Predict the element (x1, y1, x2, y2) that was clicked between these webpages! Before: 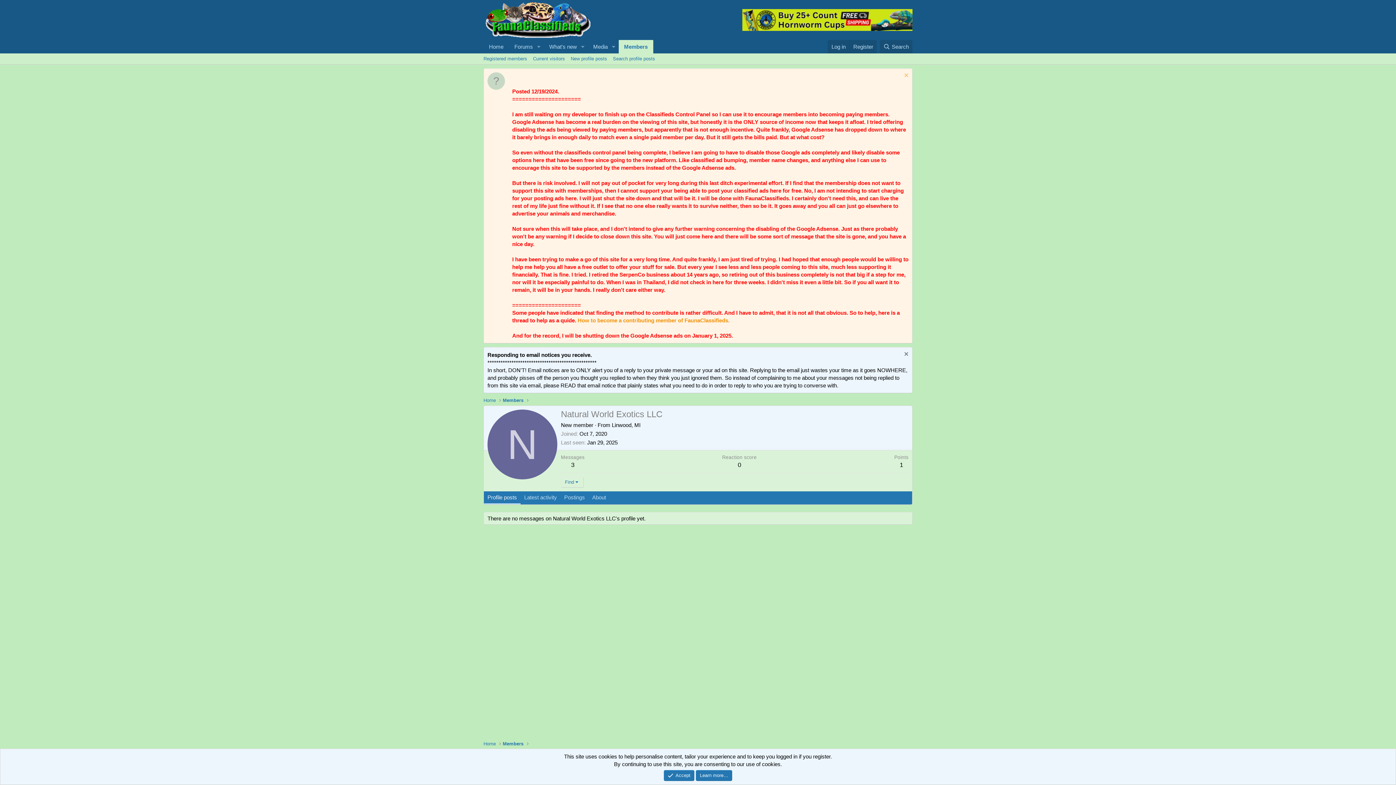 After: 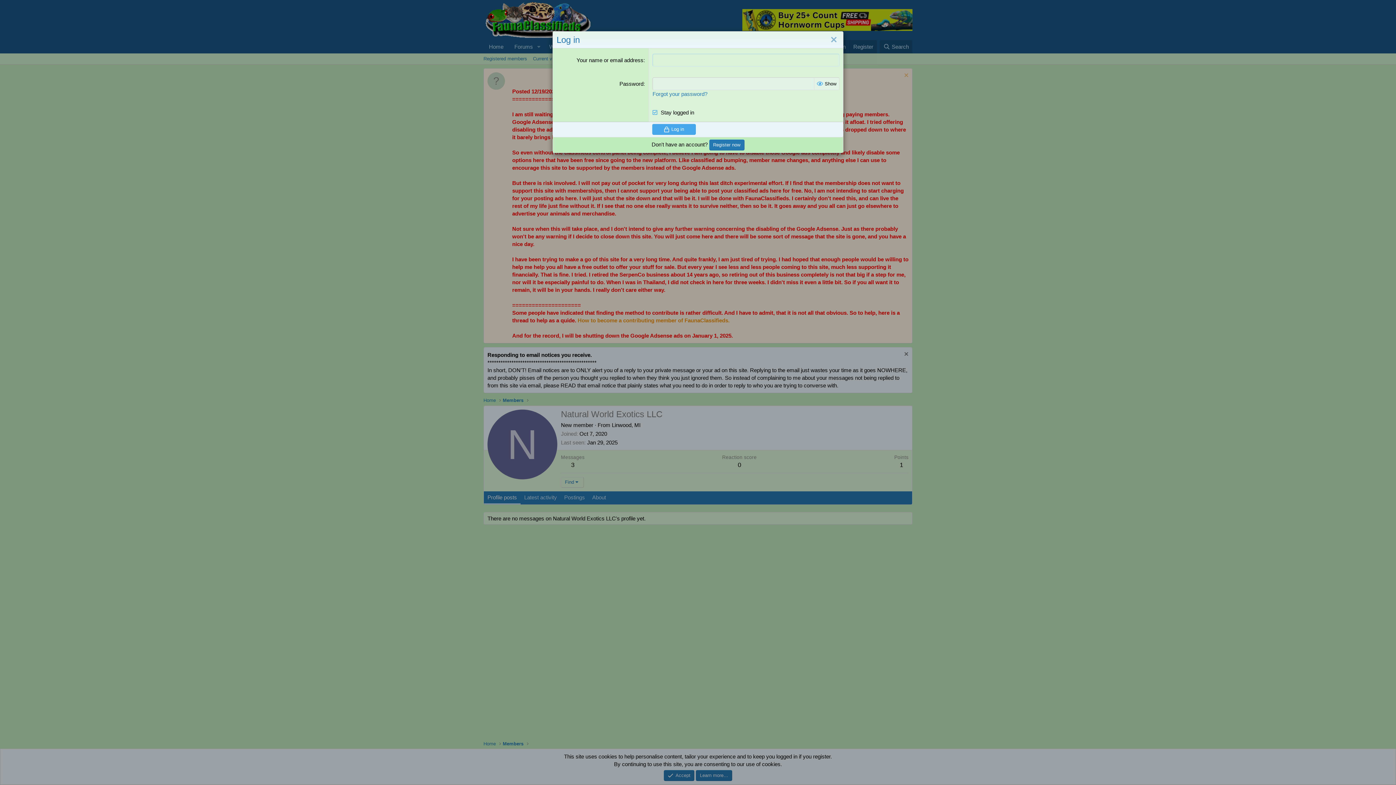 Action: bbox: (828, 40, 849, 53) label: Log in